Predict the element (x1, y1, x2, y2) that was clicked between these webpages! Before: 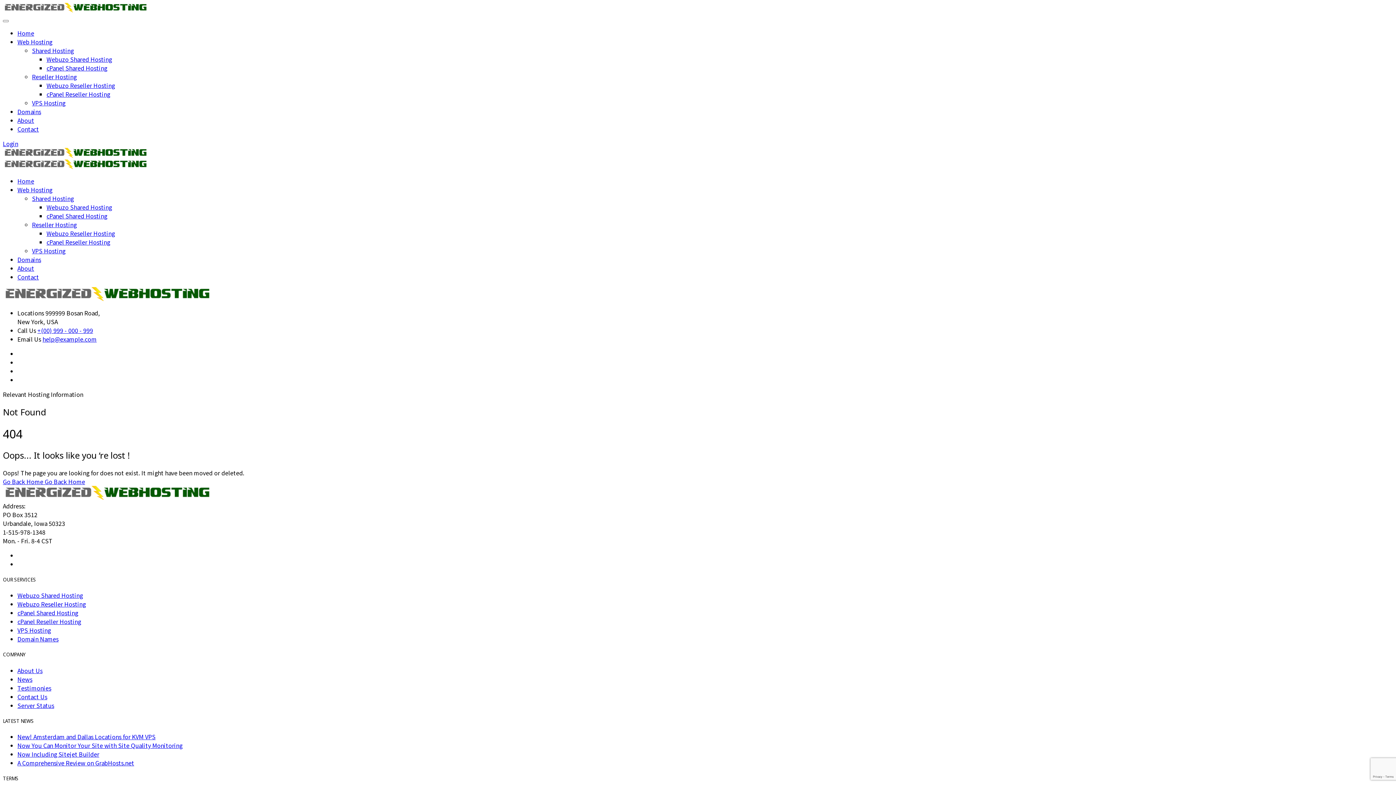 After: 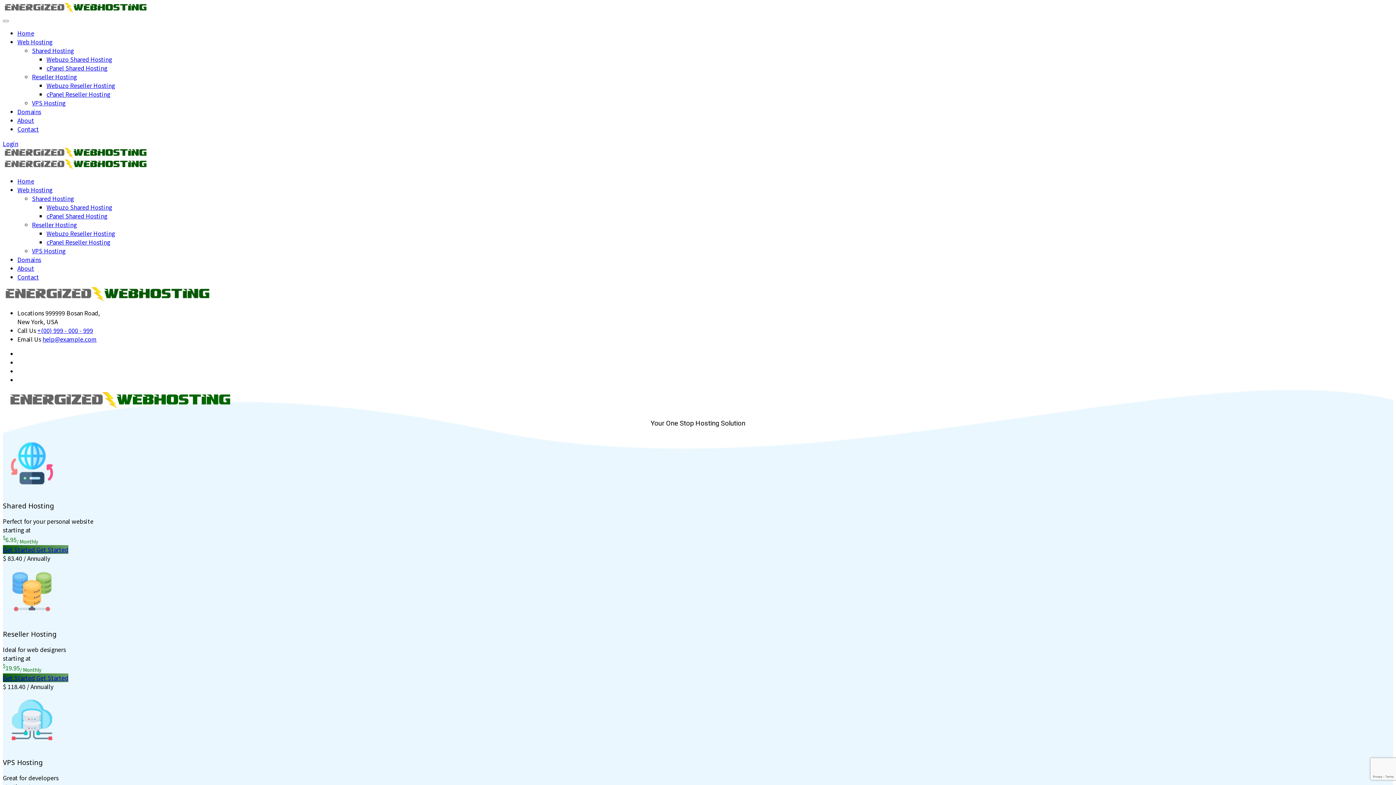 Action: bbox: (2, 162, 148, 171)